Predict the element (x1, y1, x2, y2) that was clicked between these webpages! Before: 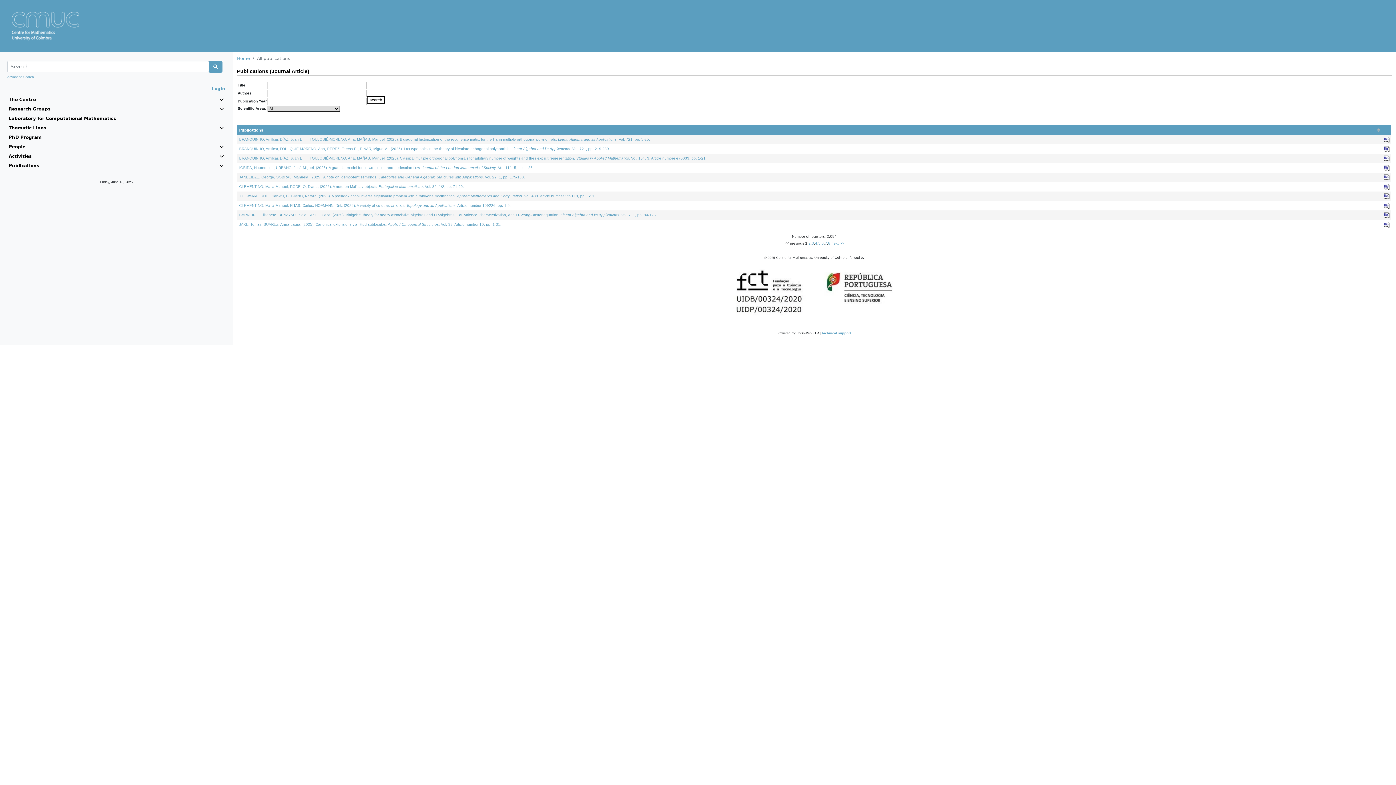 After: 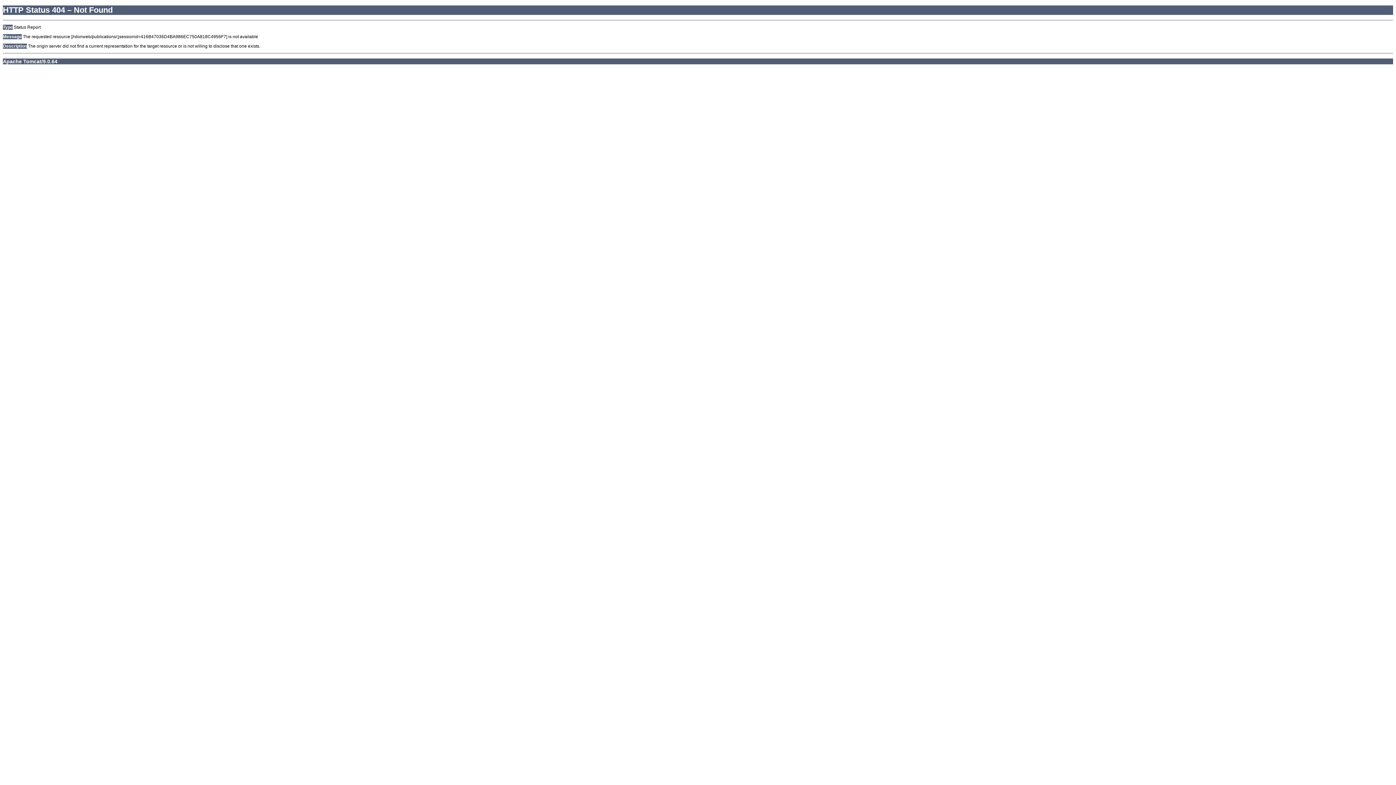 Action: bbox: (825, 241, 827, 245) label: 7